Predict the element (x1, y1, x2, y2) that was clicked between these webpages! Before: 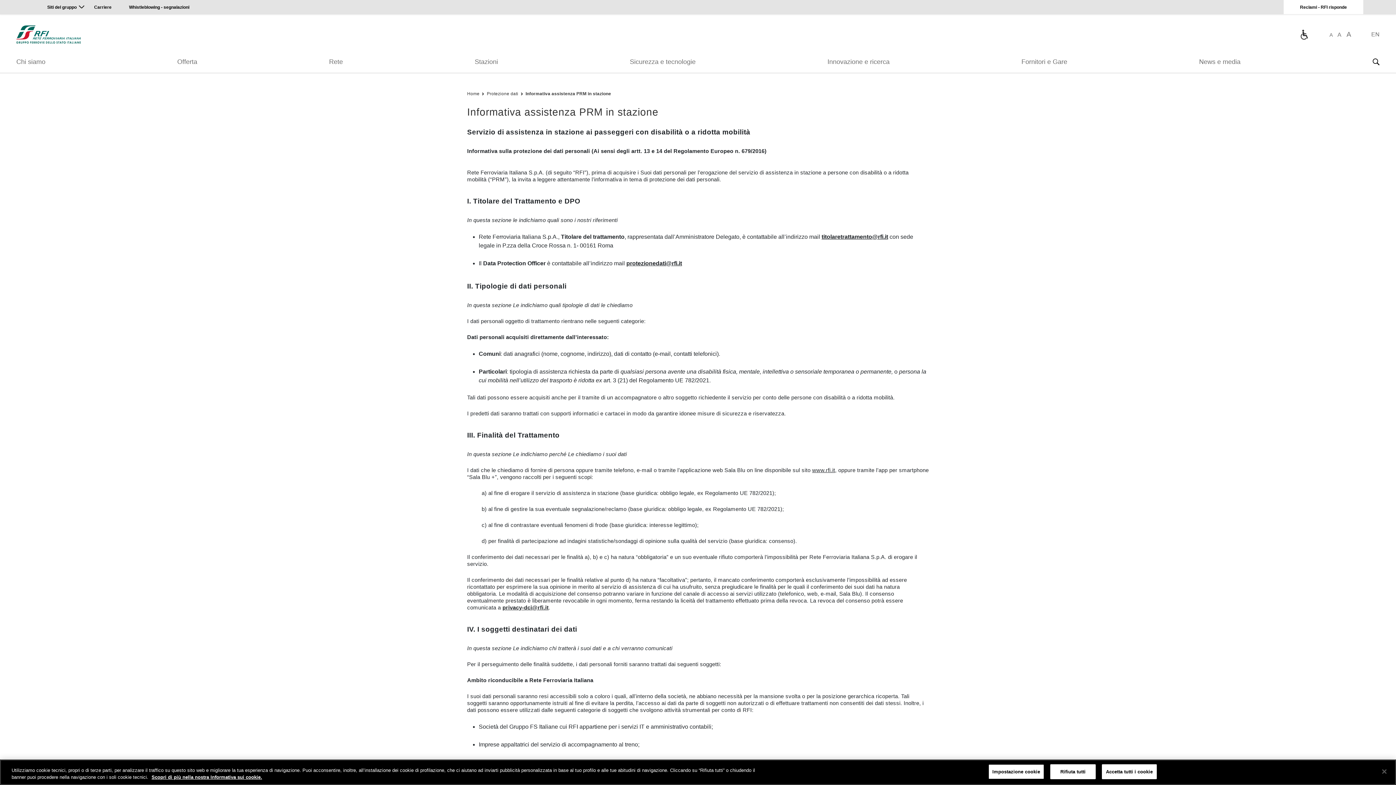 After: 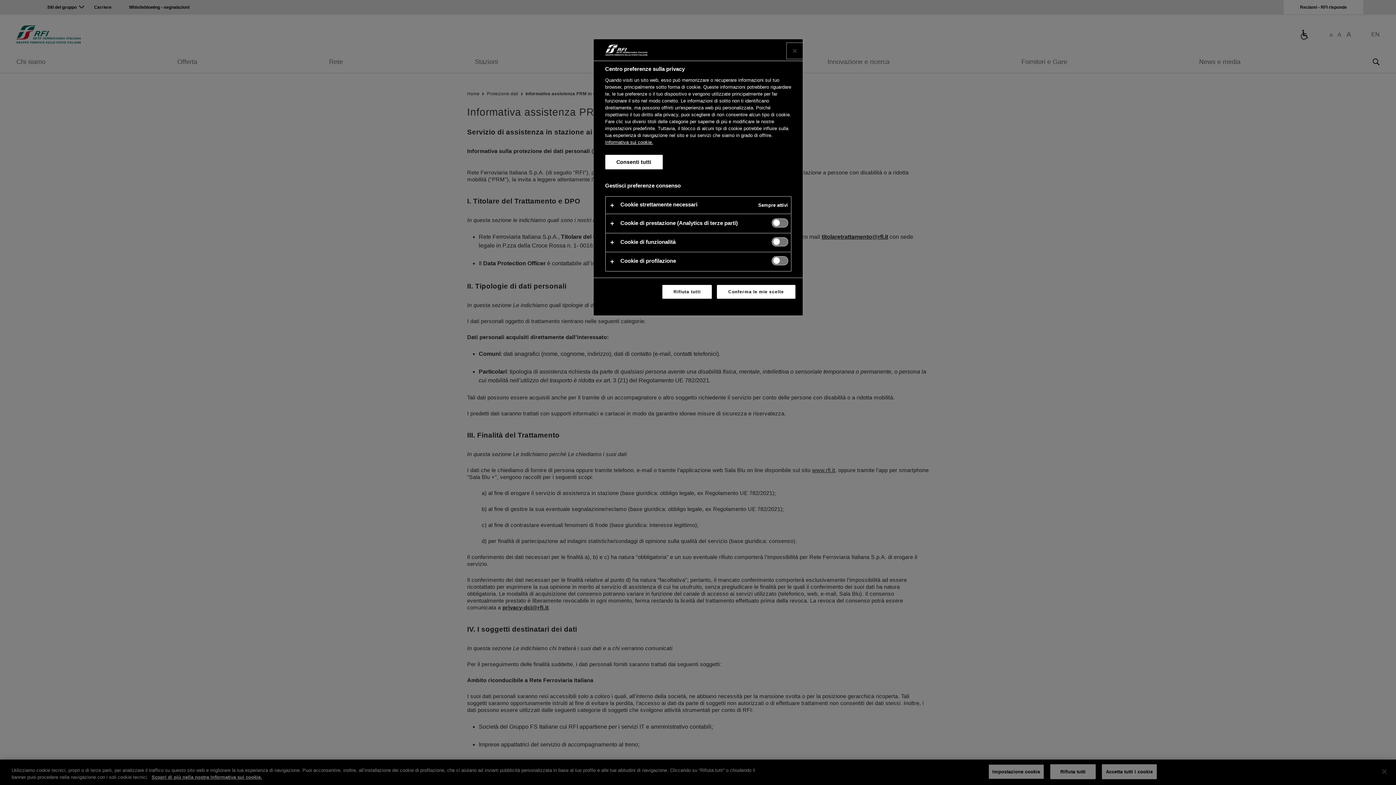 Action: bbox: (988, 764, 1044, 779) label: Impostazione cookie